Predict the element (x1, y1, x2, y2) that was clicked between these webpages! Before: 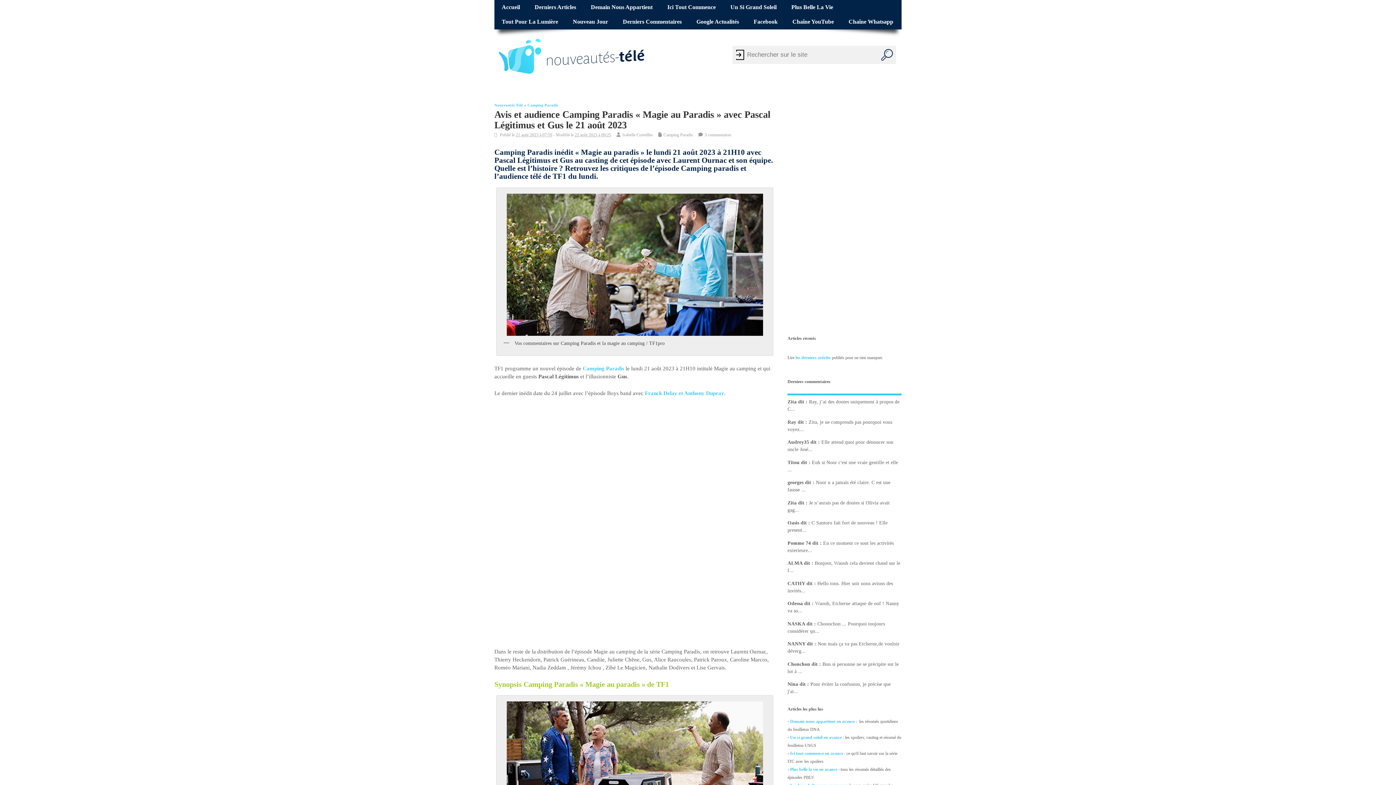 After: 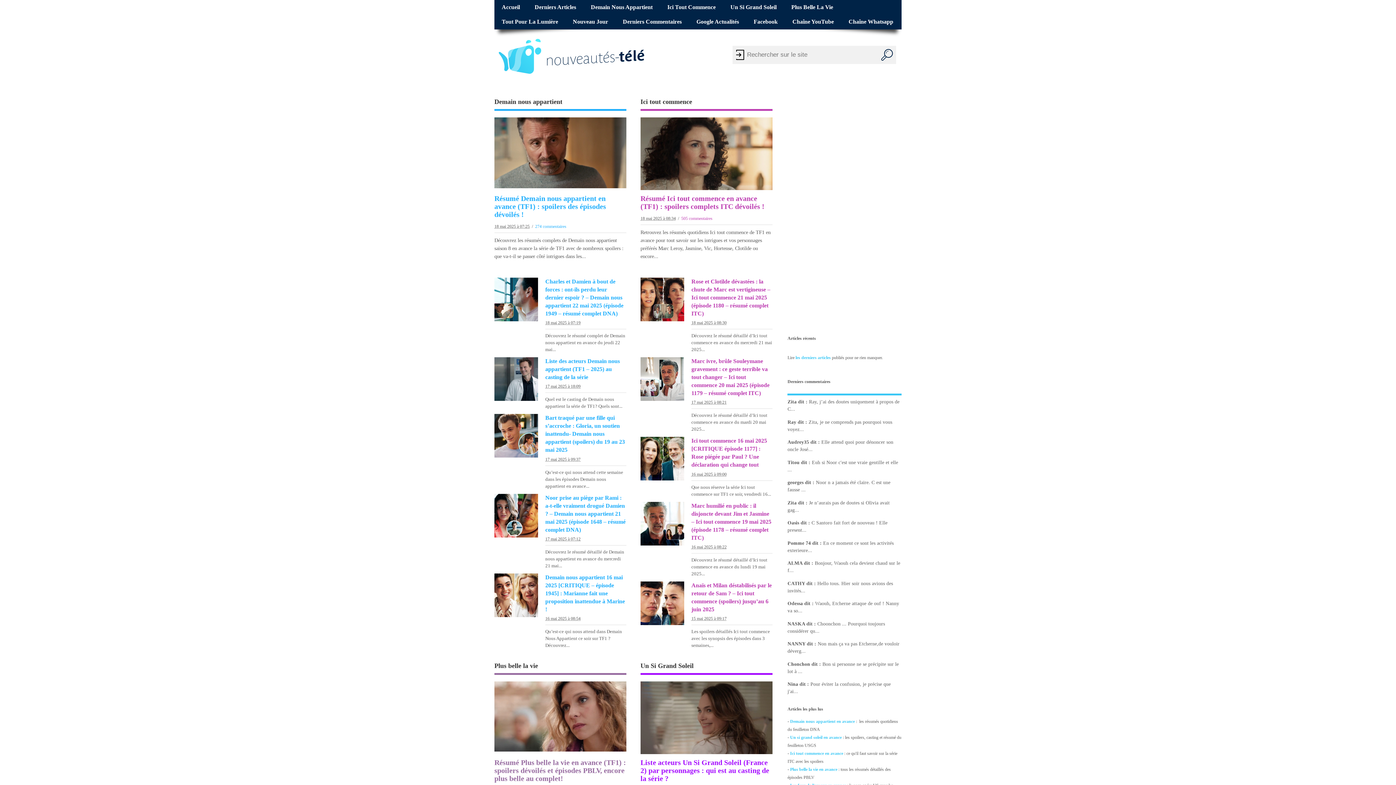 Action: label: Accueil bbox: (494, 0, 527, 14)